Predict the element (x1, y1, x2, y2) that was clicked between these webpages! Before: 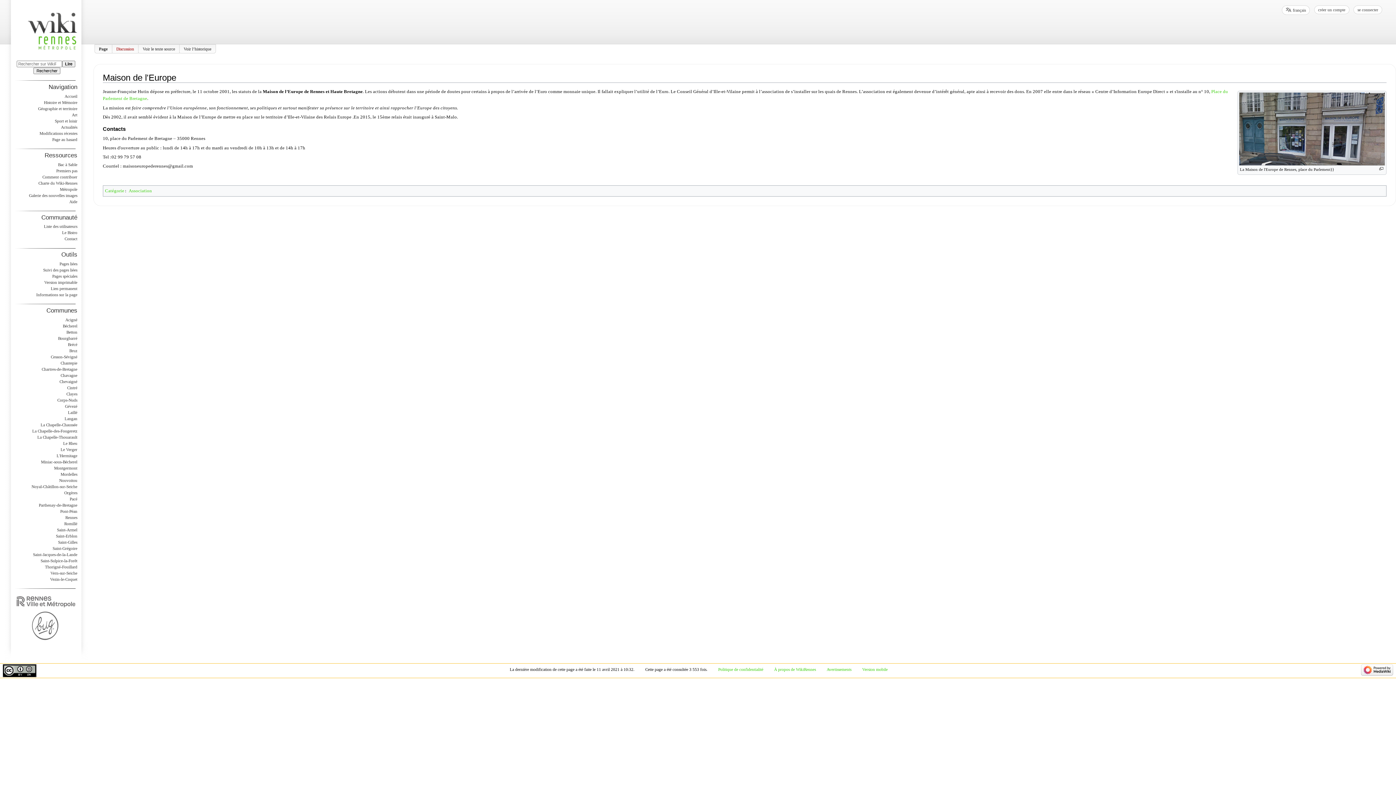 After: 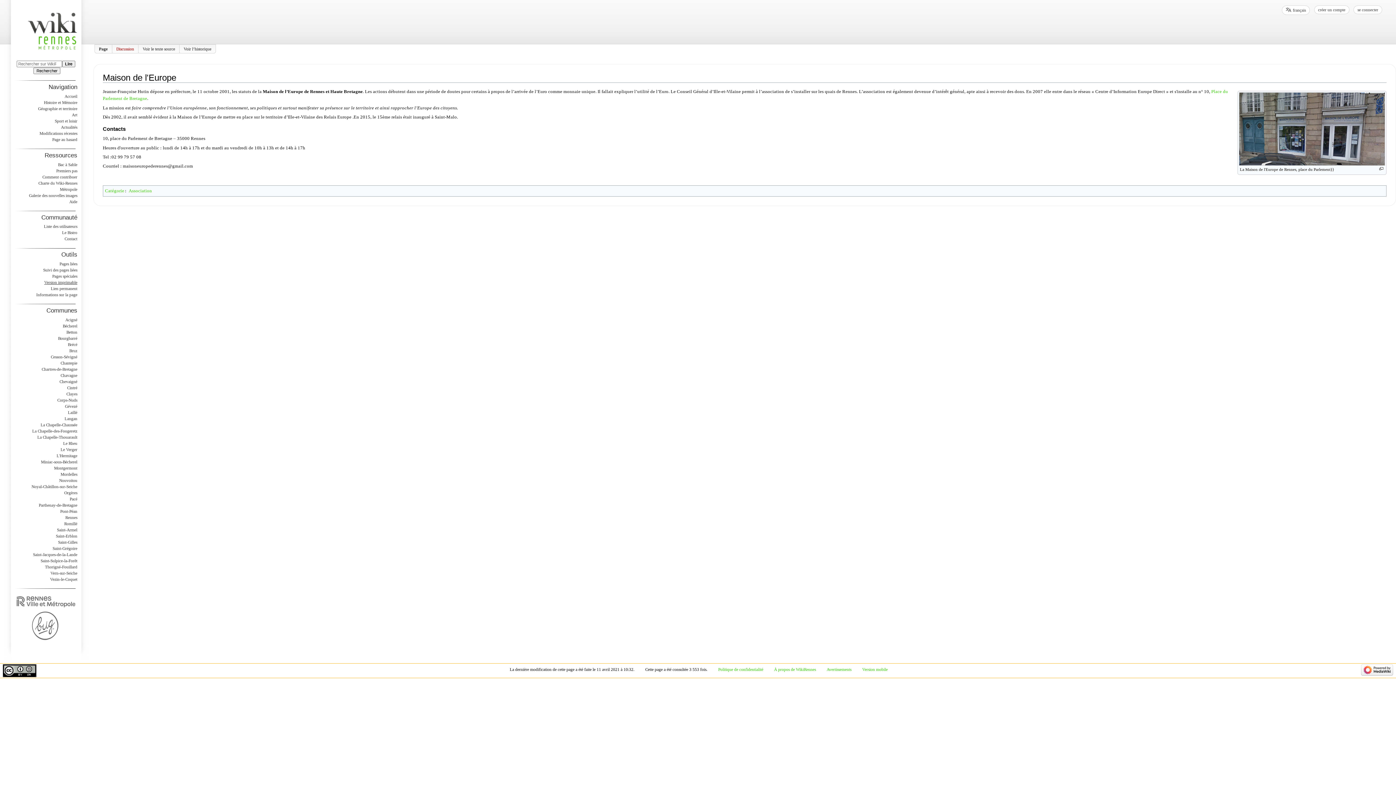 Action: bbox: (44, 280, 77, 284) label: Version imprimable